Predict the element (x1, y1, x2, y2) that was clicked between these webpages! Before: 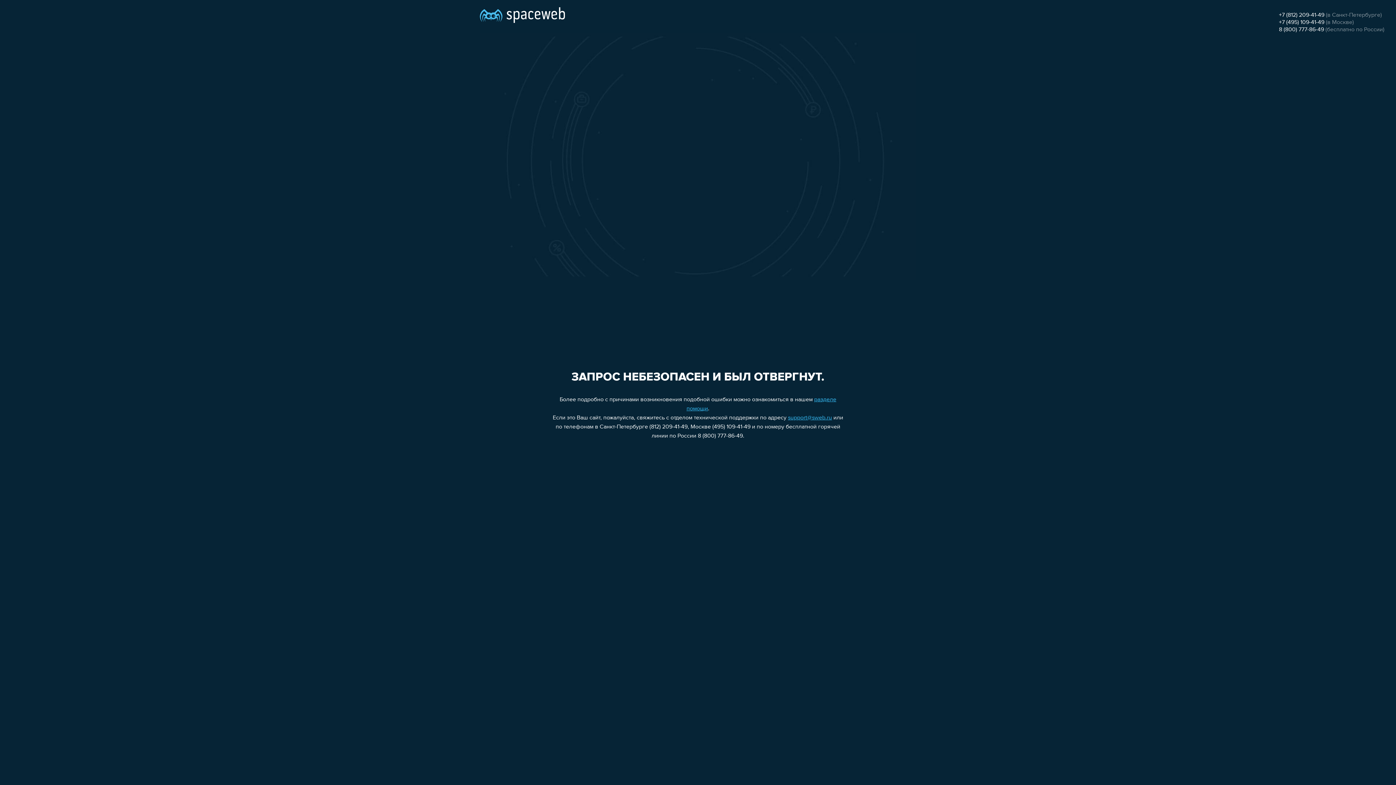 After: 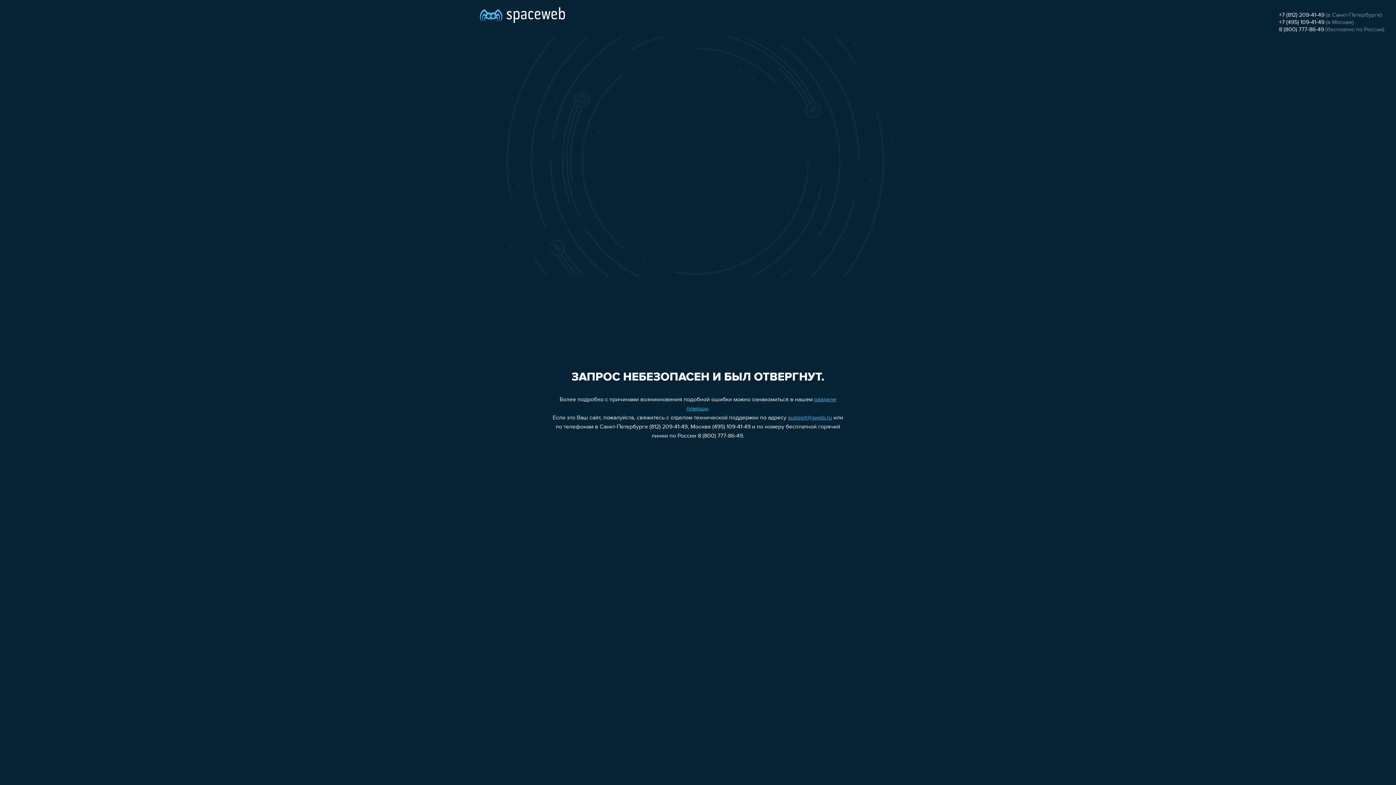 Action: bbox: (788, 415, 832, 421) label: support@sweb.ru